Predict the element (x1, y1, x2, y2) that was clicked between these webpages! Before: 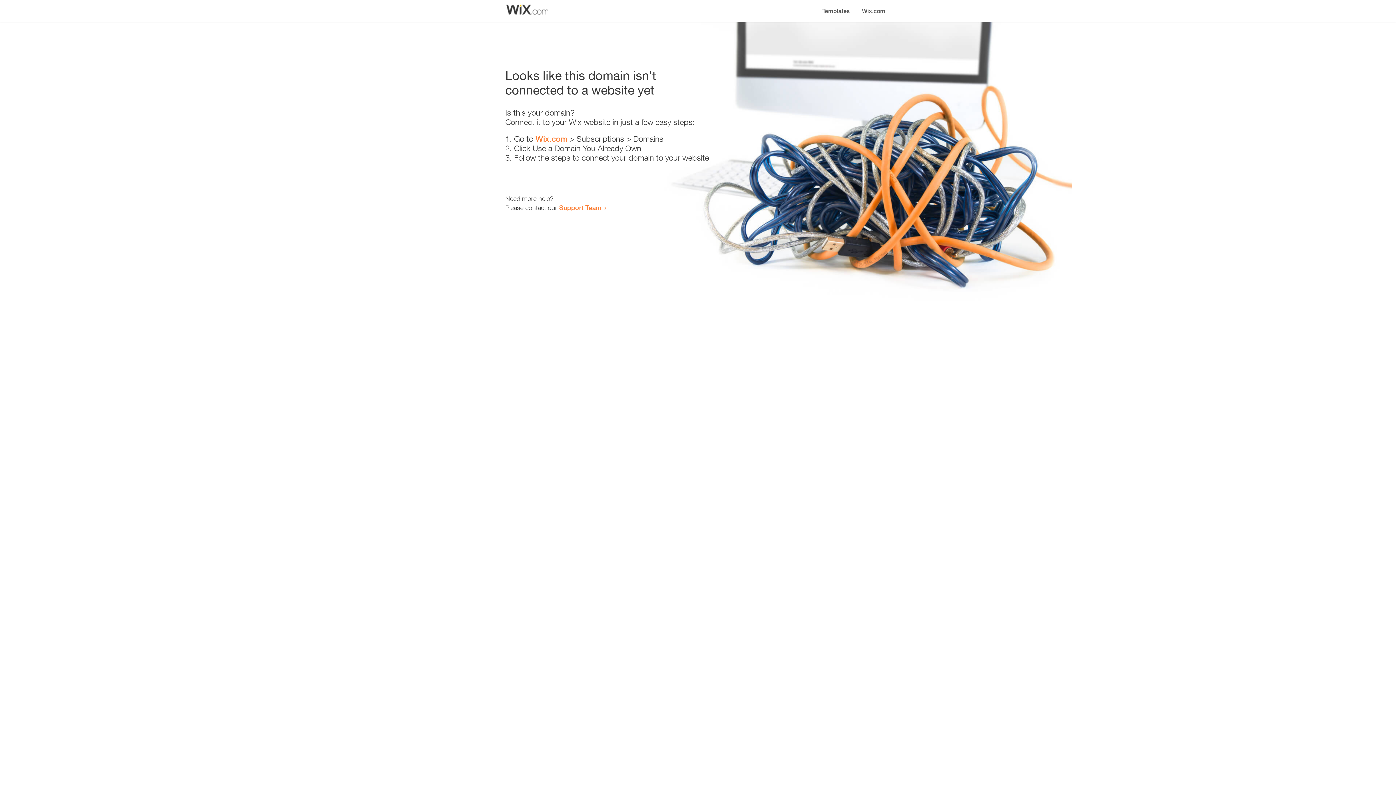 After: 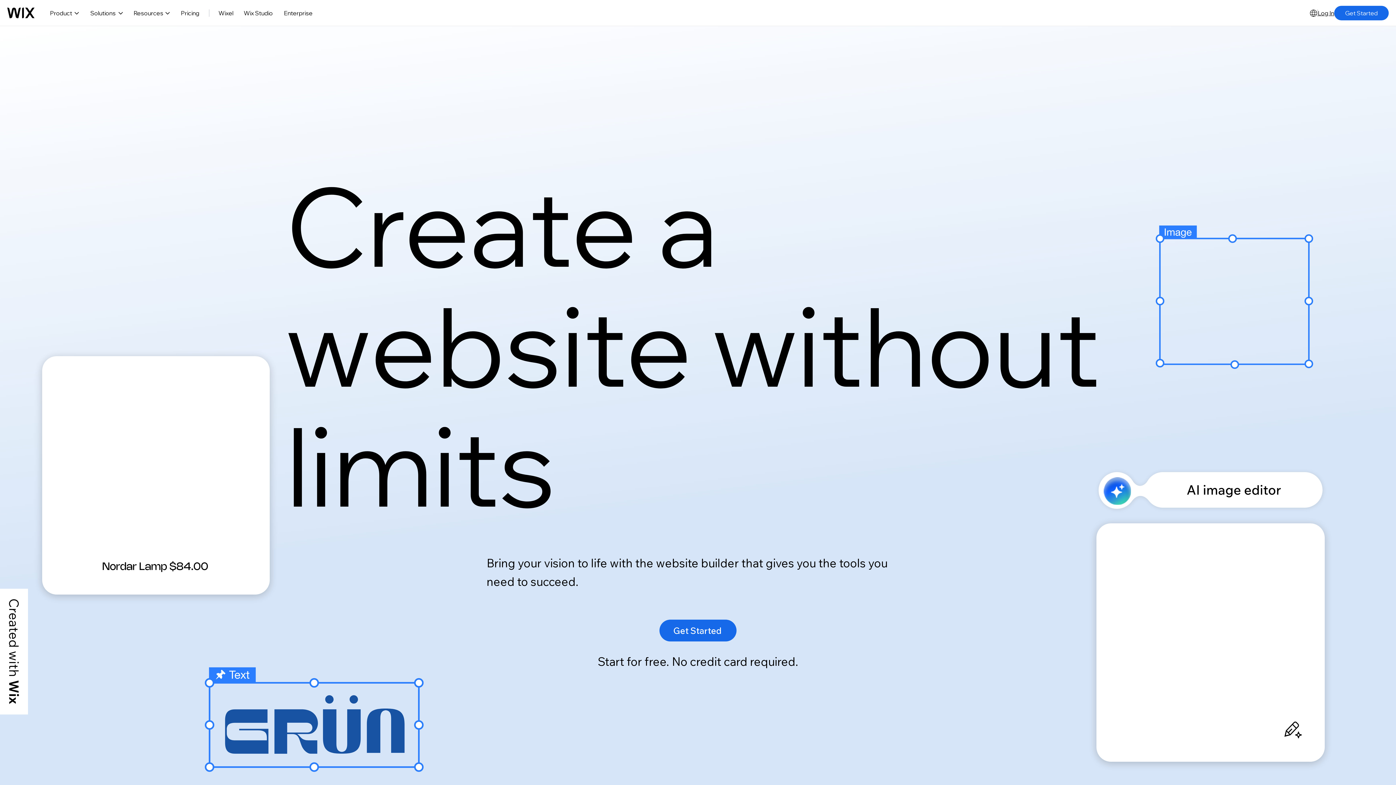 Action: bbox: (535, 134, 567, 143) label: Wix.com